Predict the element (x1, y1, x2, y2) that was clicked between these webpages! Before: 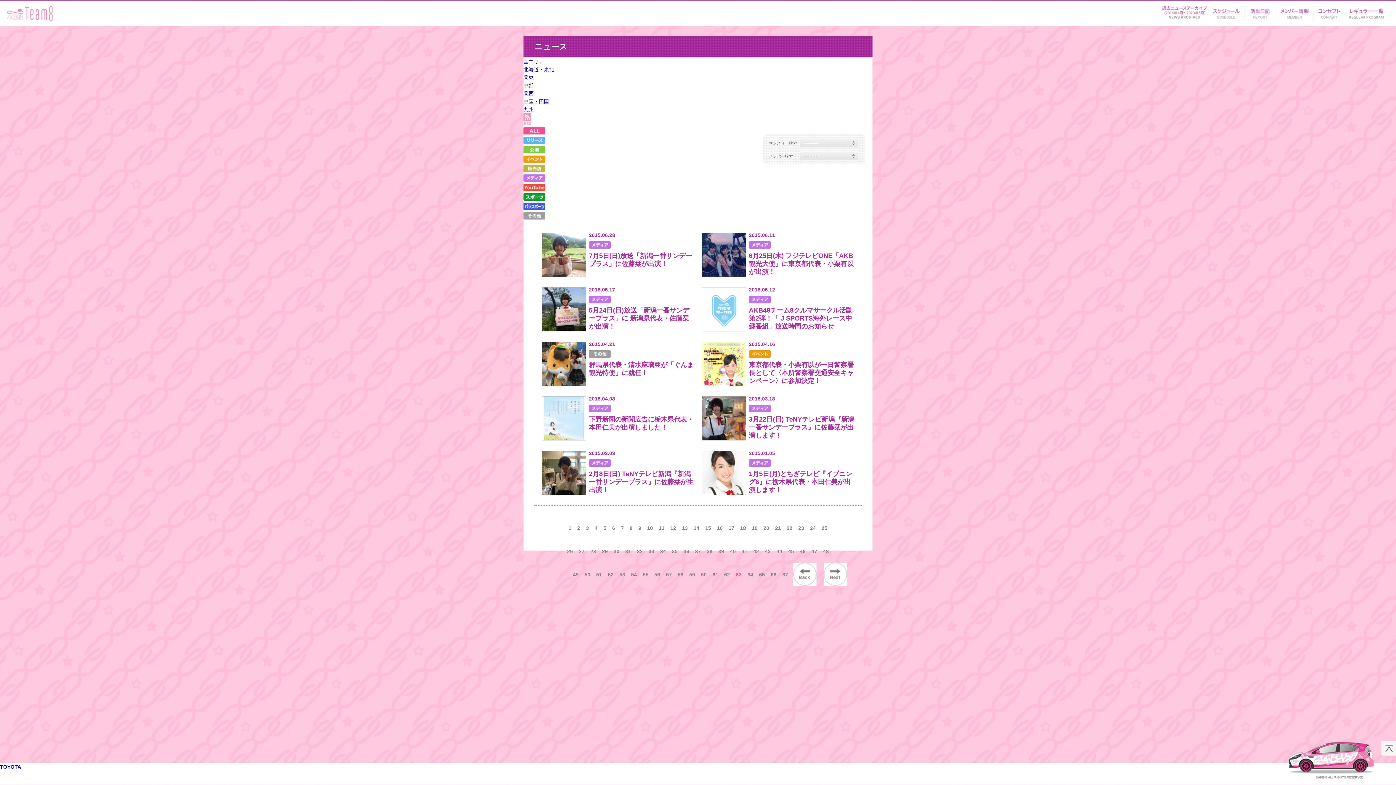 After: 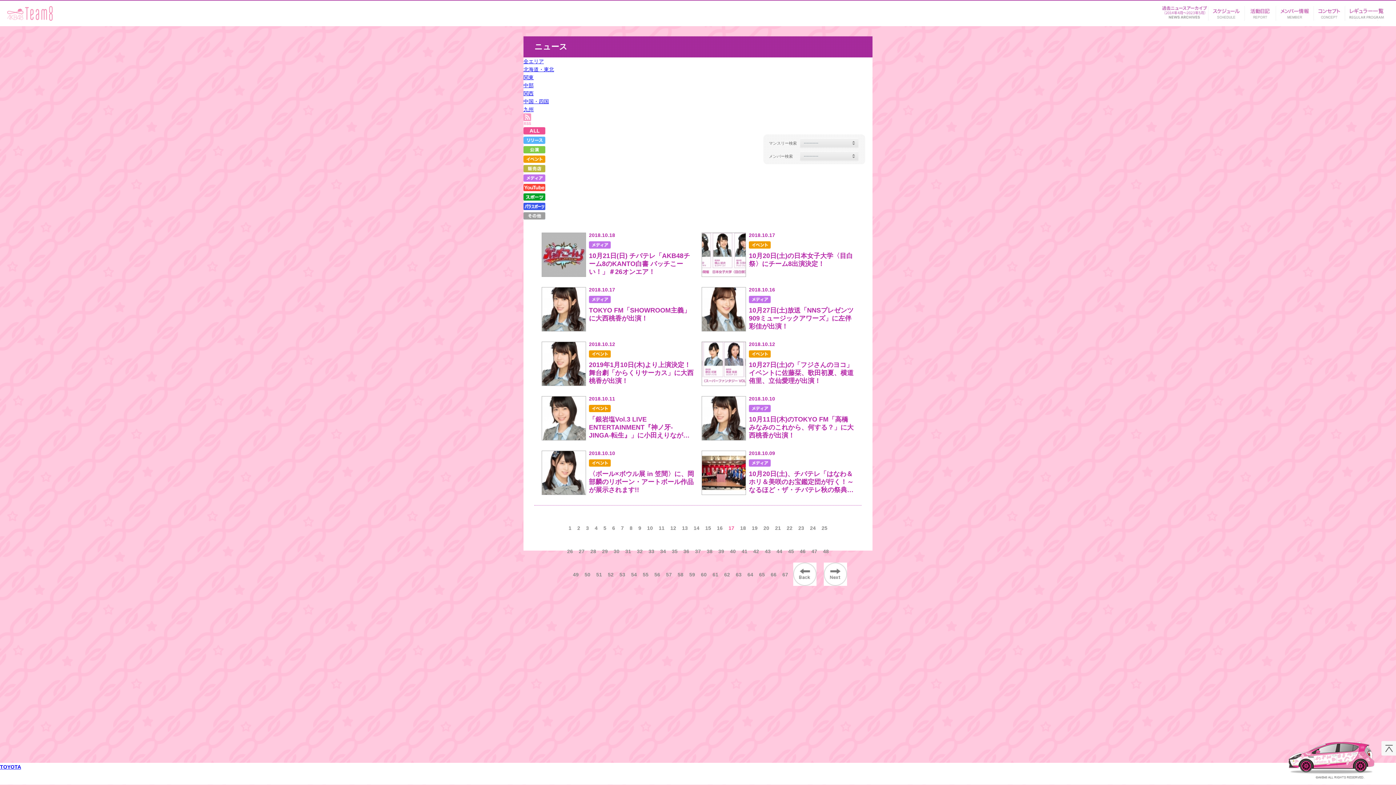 Action: label: 17 bbox: (728, 525, 734, 531)